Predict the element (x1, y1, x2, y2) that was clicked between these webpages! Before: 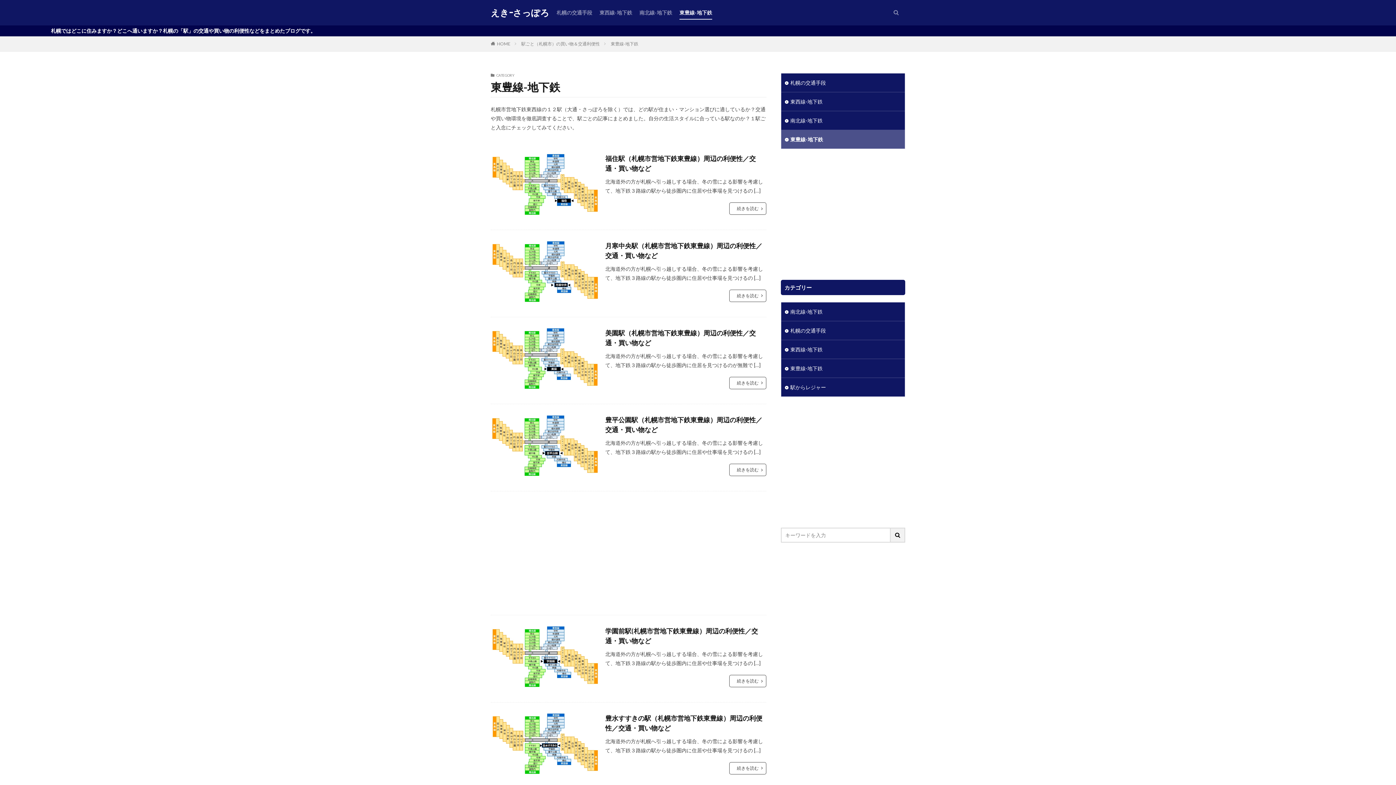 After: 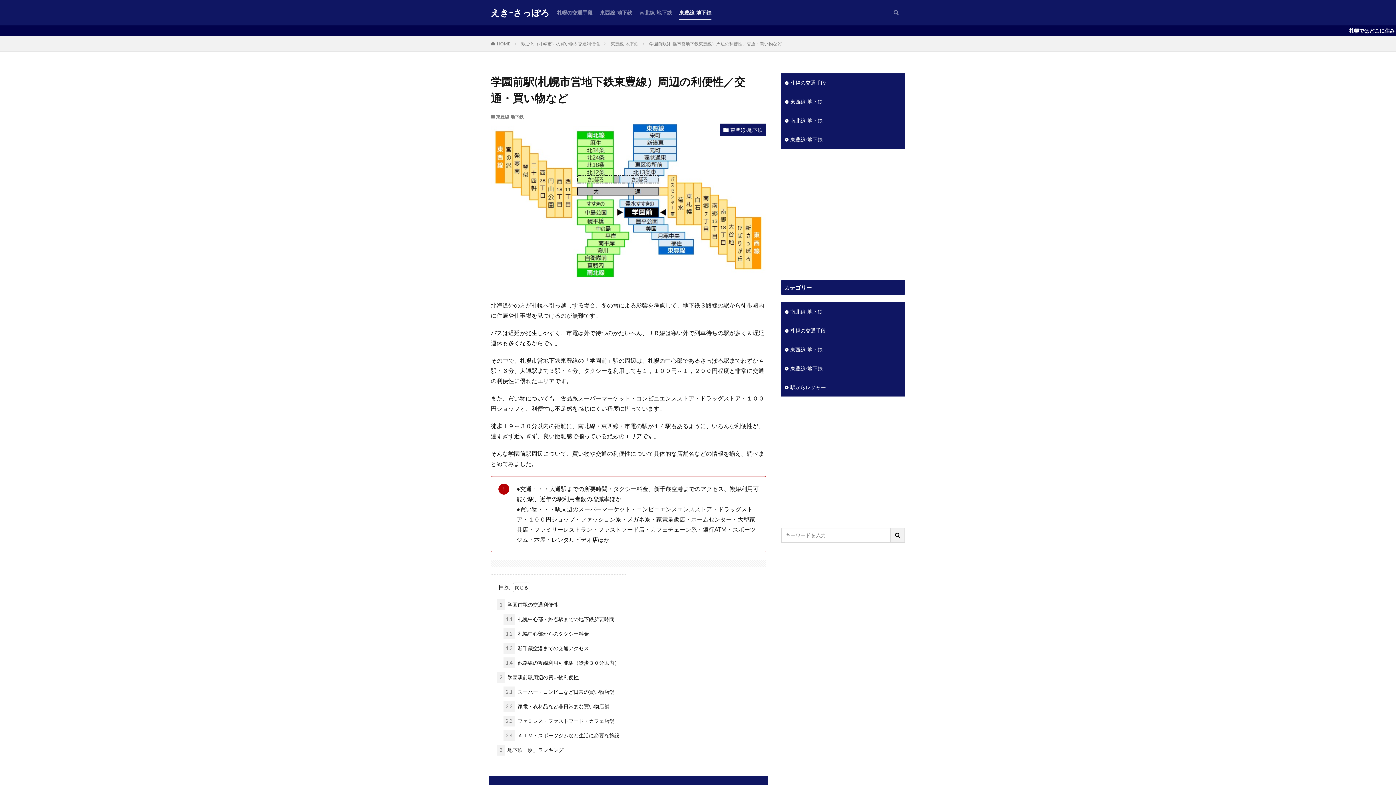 Action: bbox: (490, 626, 600, 687)